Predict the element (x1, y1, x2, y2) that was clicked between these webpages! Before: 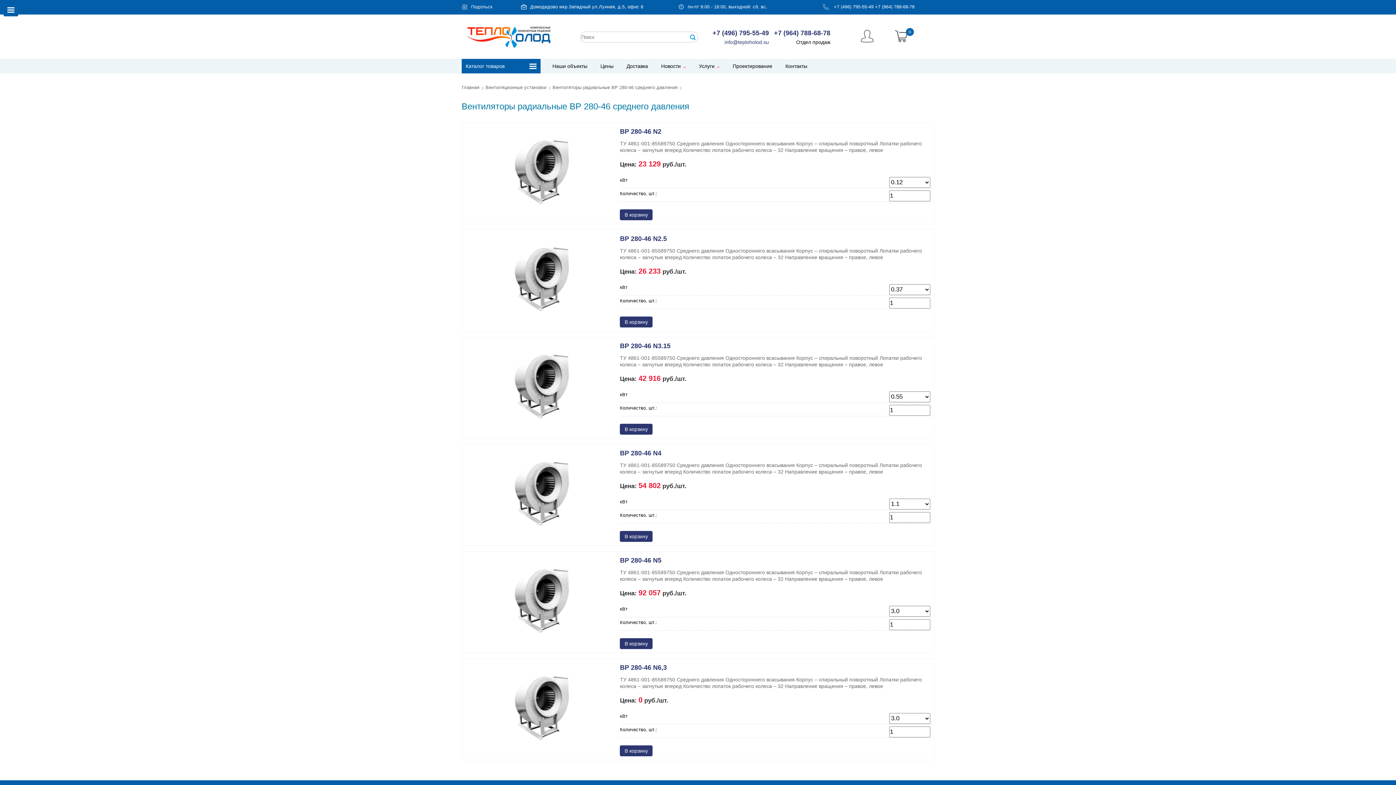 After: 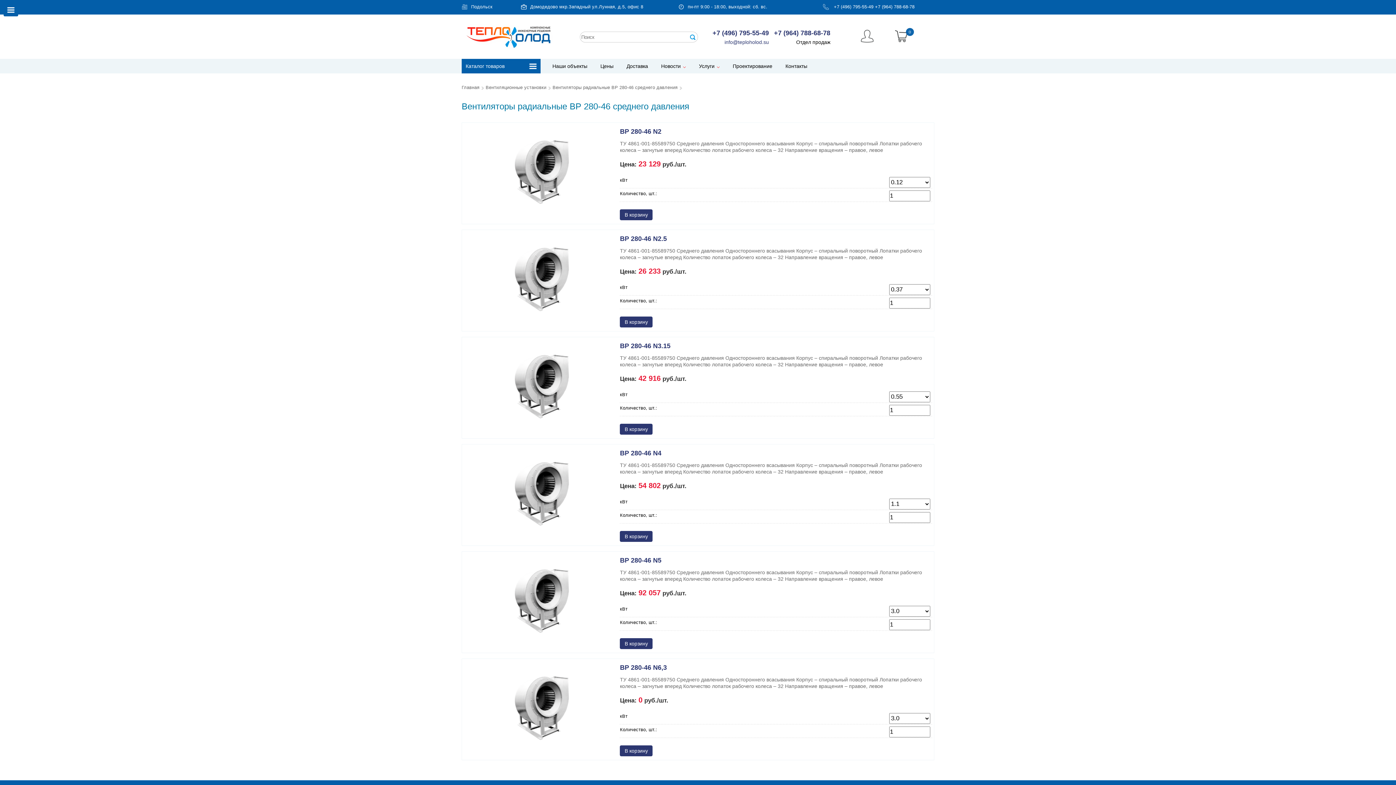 Action: label: Вентиляторы радиальные ВР 280-46 среднего давления bbox: (552, 85, 677, 90)